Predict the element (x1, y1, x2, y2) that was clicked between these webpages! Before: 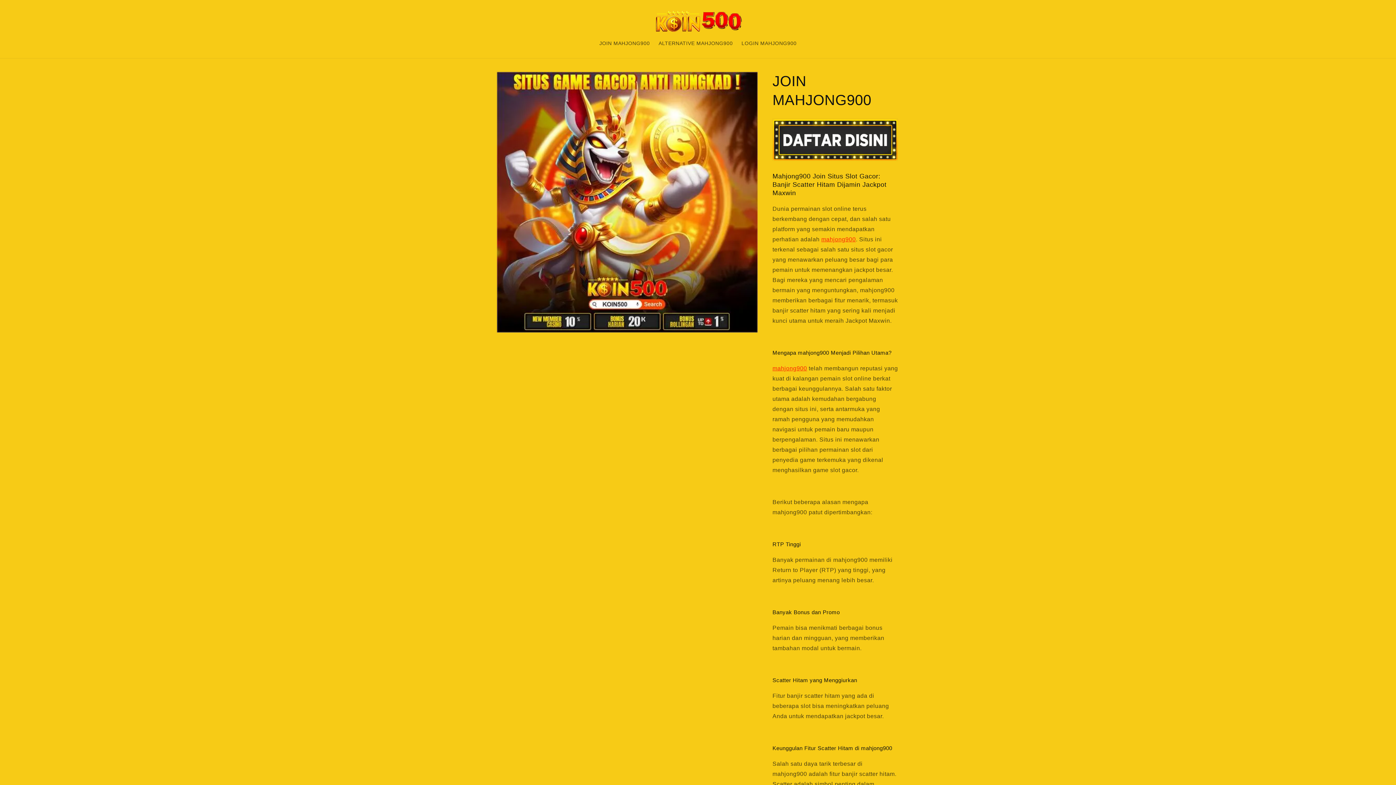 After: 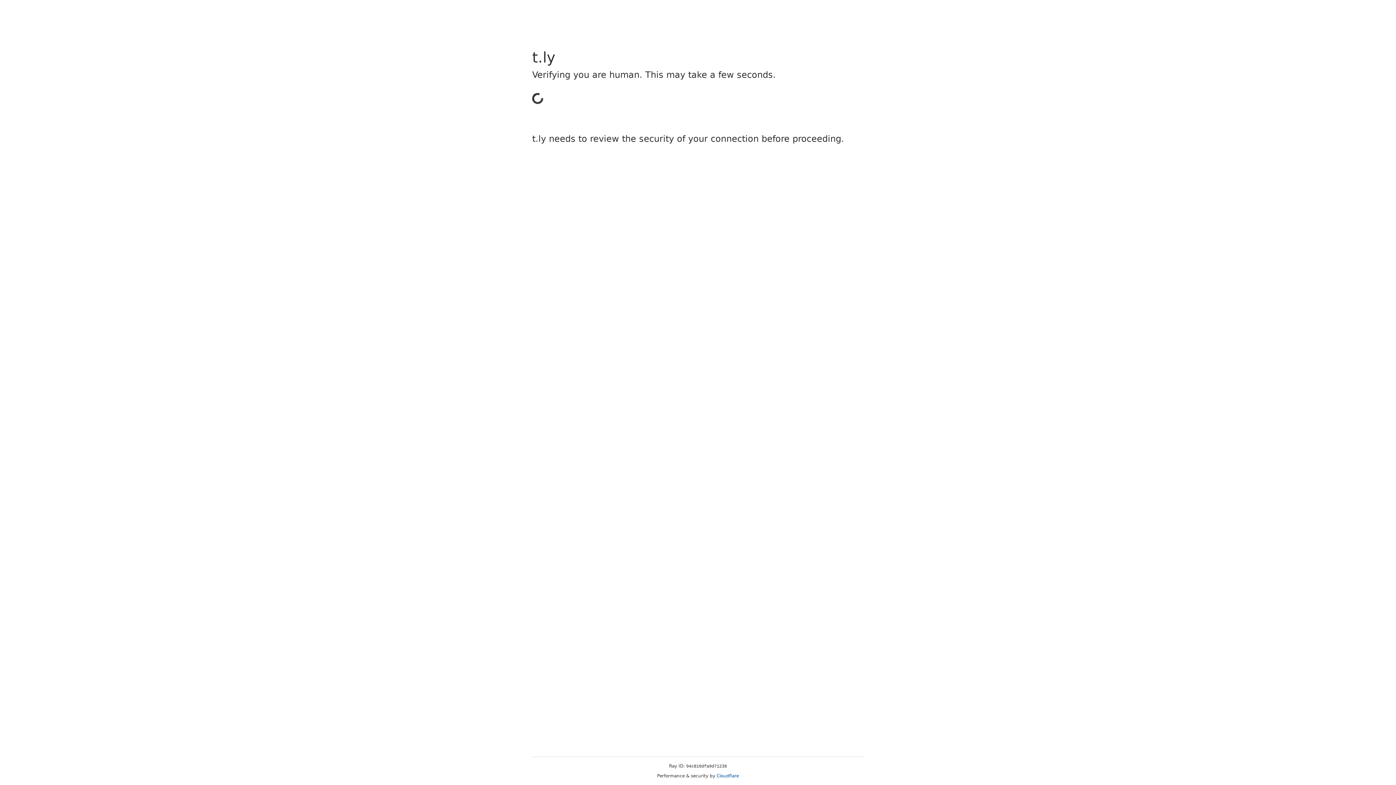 Action: bbox: (772, 164, 898, 171)